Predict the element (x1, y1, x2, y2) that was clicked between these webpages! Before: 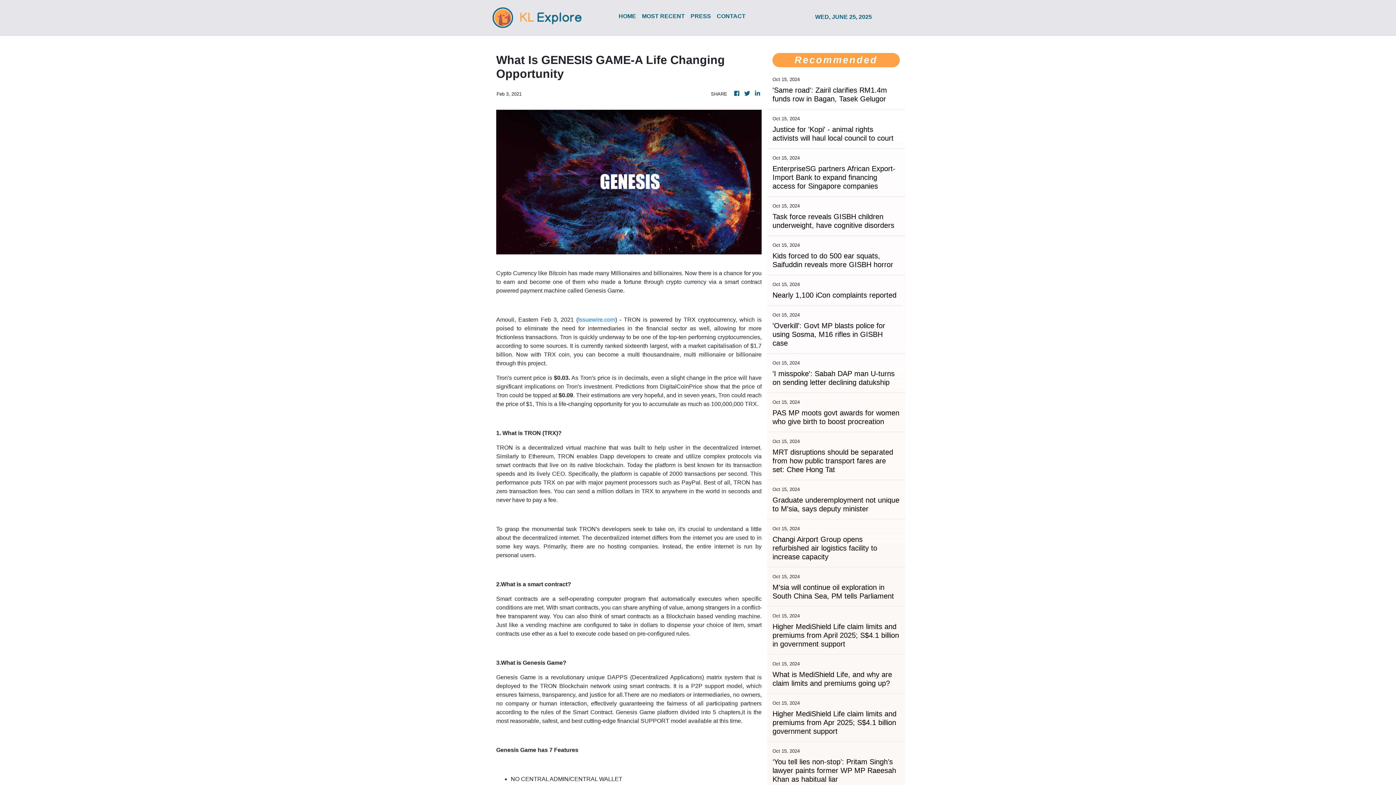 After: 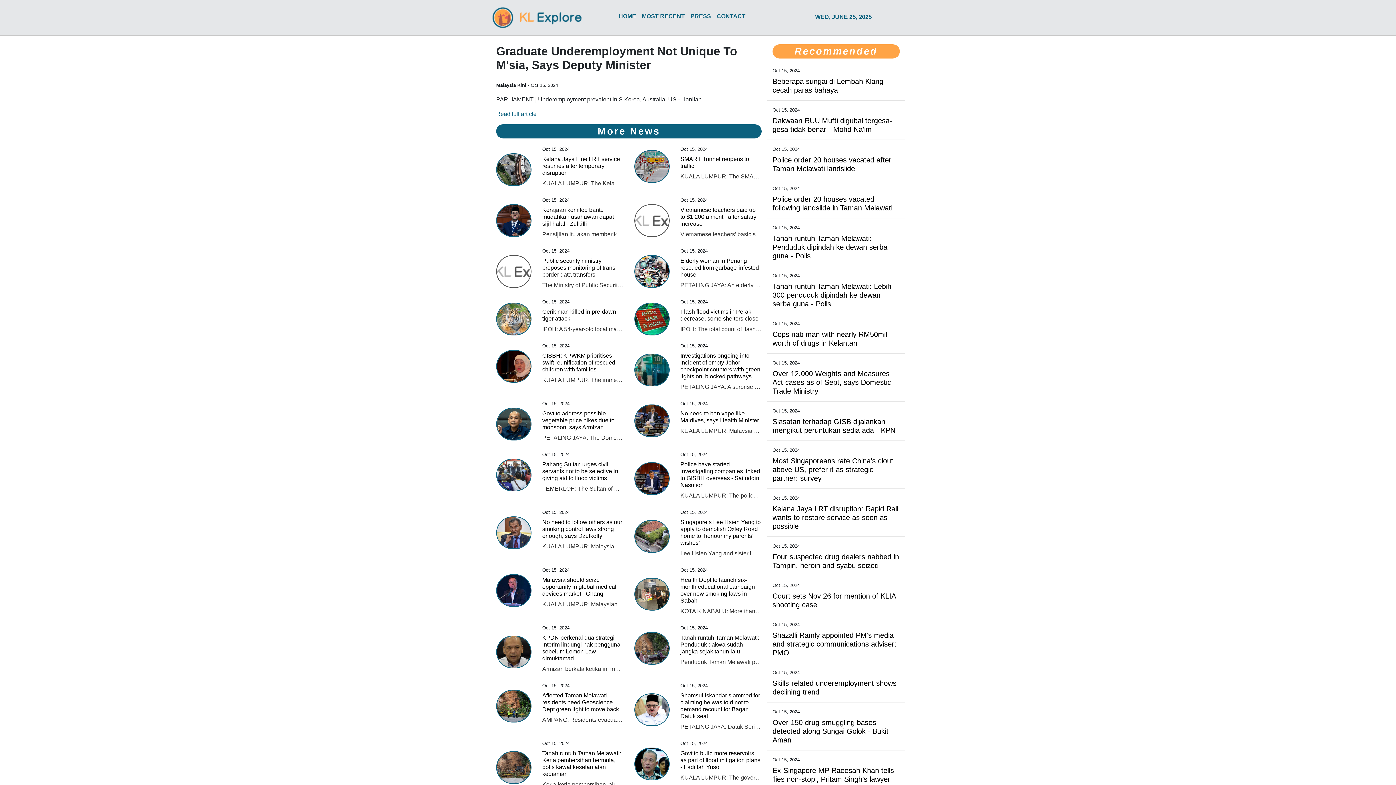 Action: label: Graduate underemployment not unique to M'sia, says deputy minister bbox: (772, 496, 900, 513)